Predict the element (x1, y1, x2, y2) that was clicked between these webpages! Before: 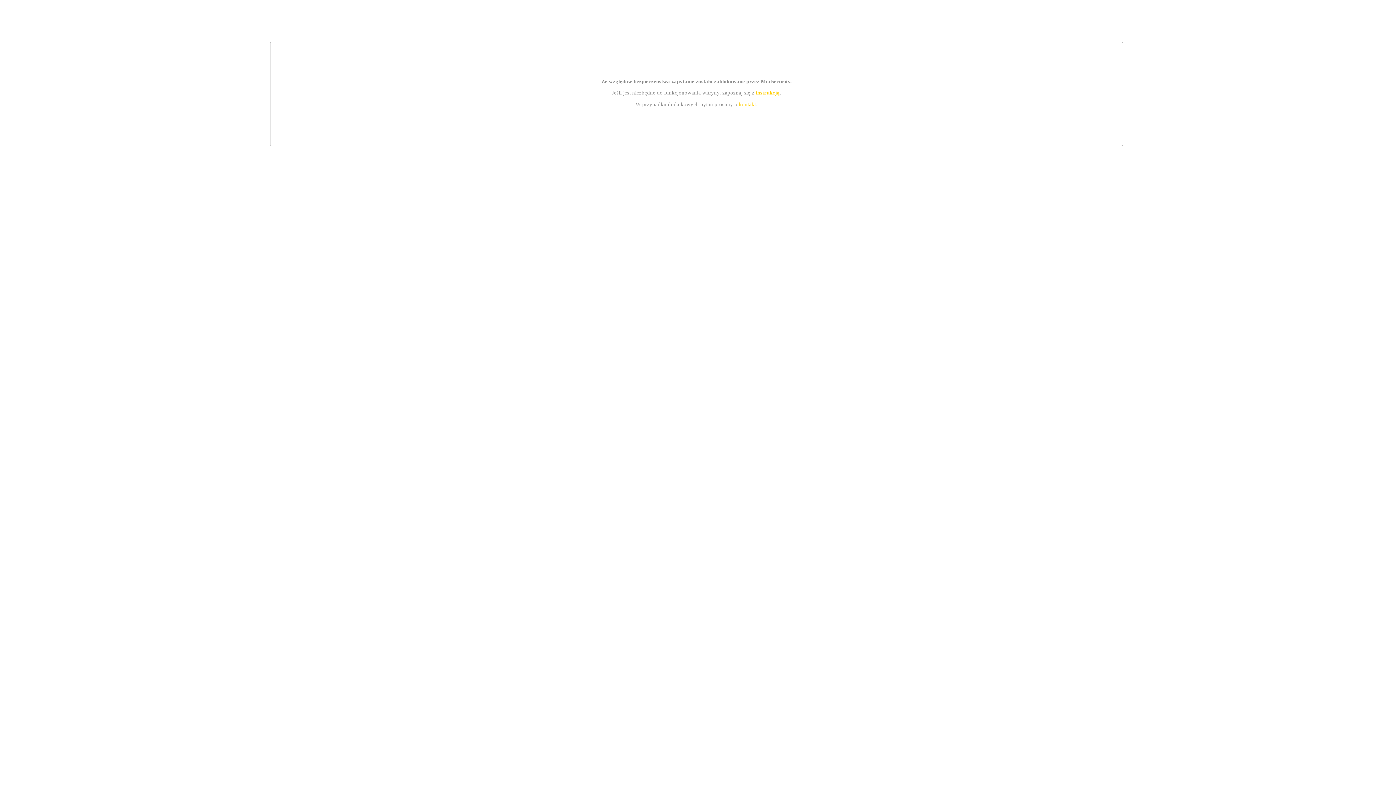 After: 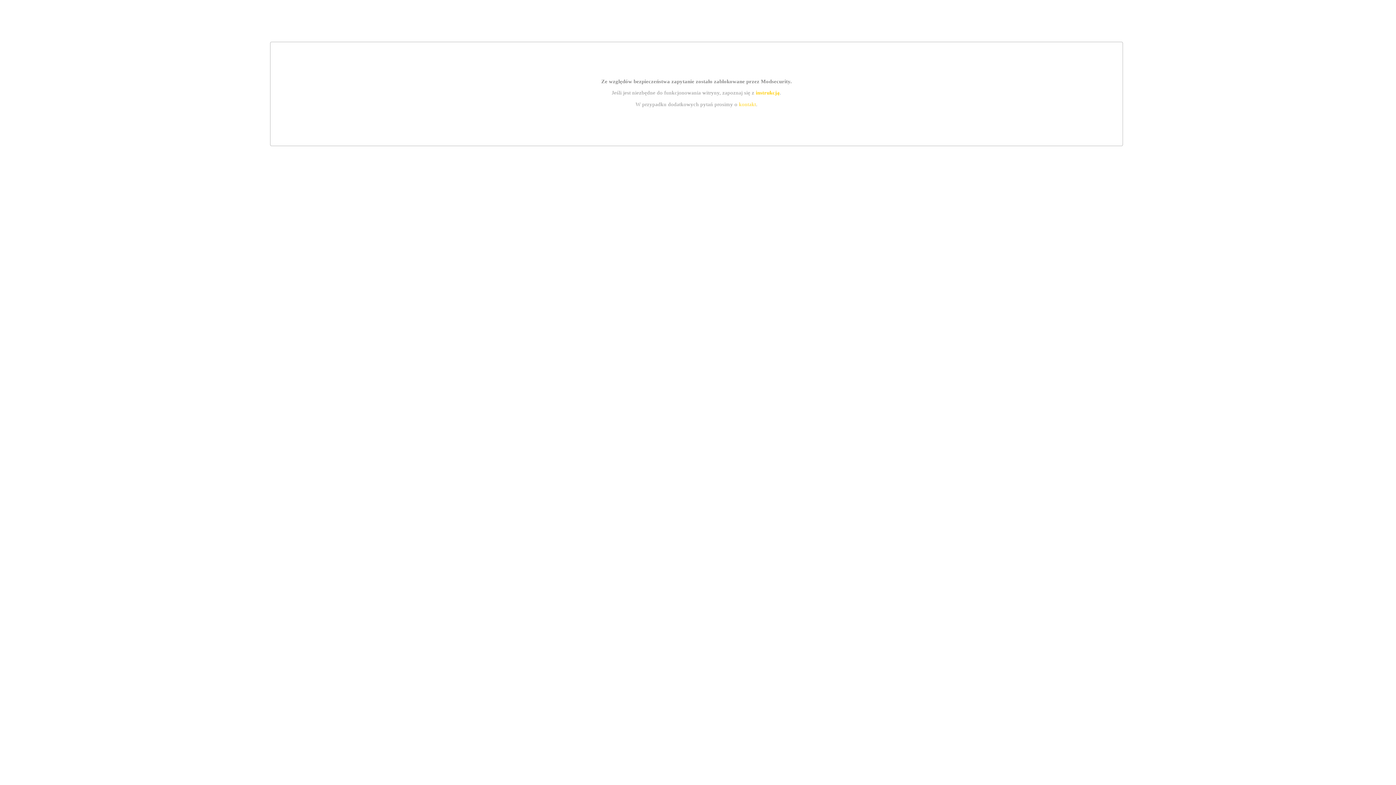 Action: bbox: (739, 101, 756, 107) label: kontakt